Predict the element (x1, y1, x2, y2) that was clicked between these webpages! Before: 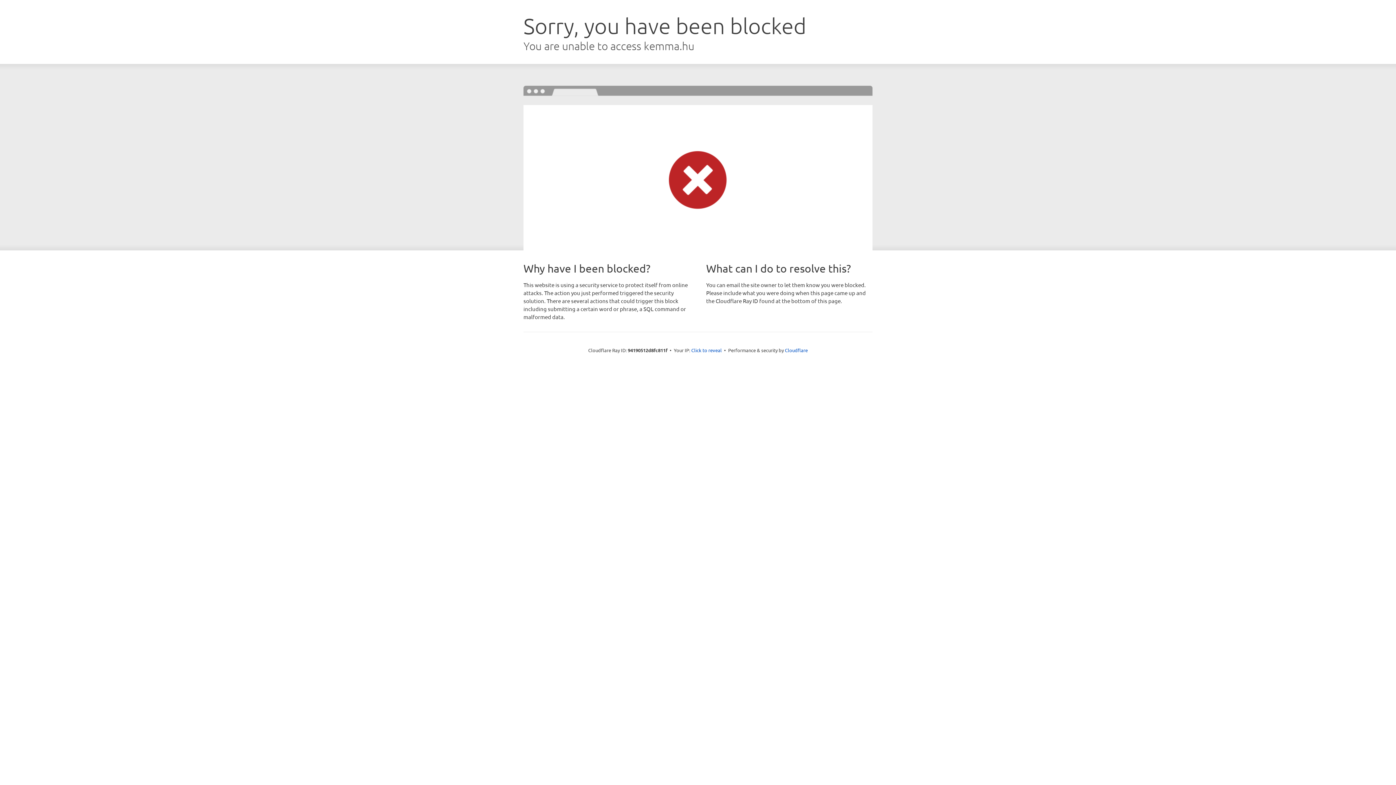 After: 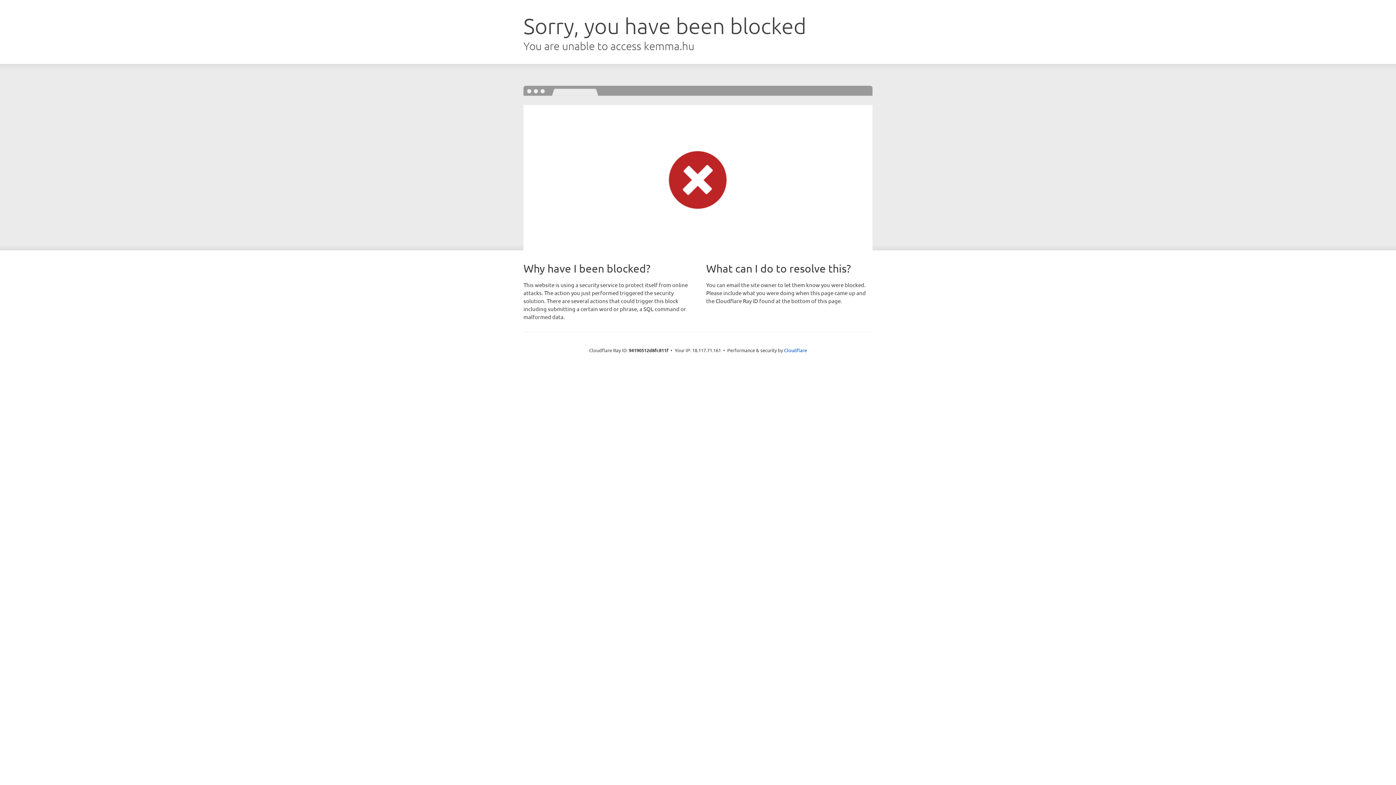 Action: bbox: (691, 346, 722, 353) label: Click to reveal